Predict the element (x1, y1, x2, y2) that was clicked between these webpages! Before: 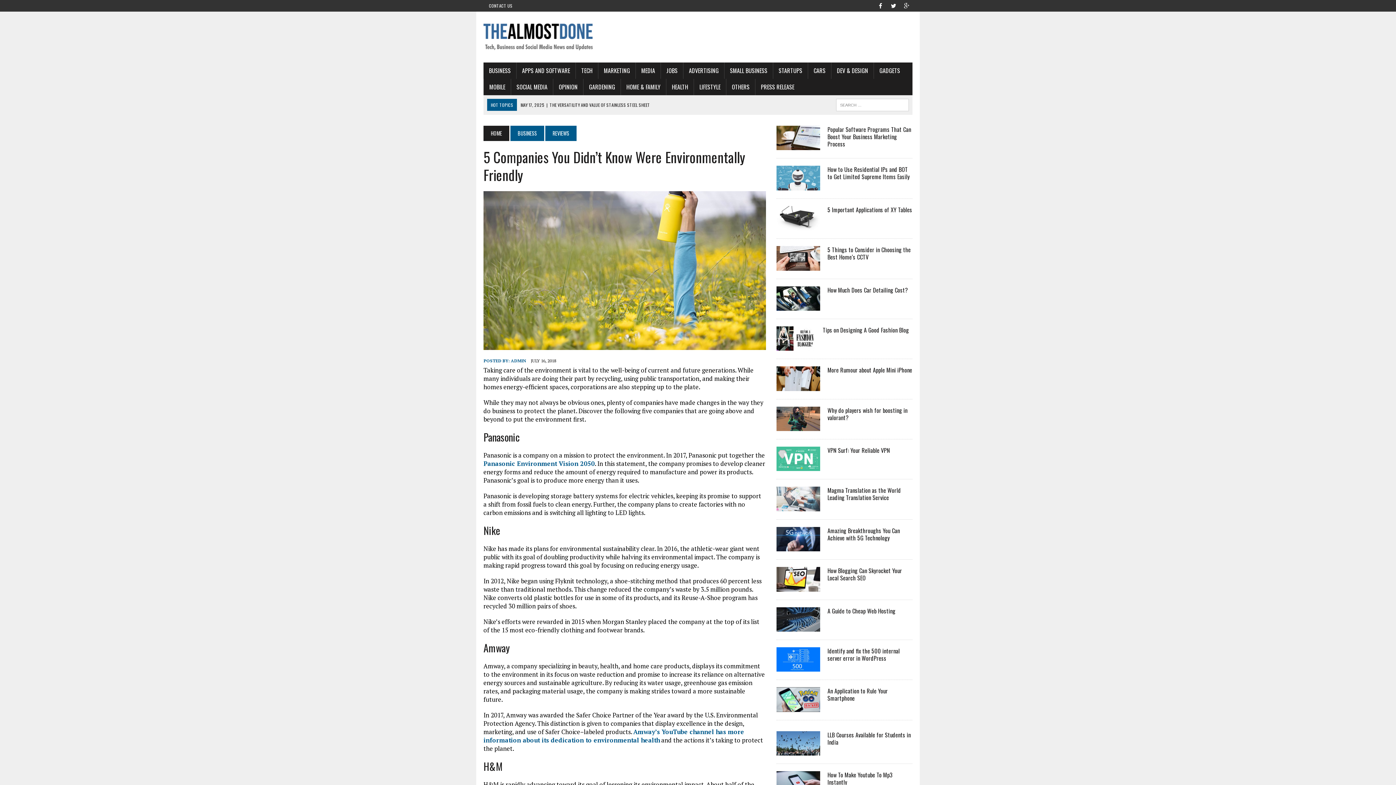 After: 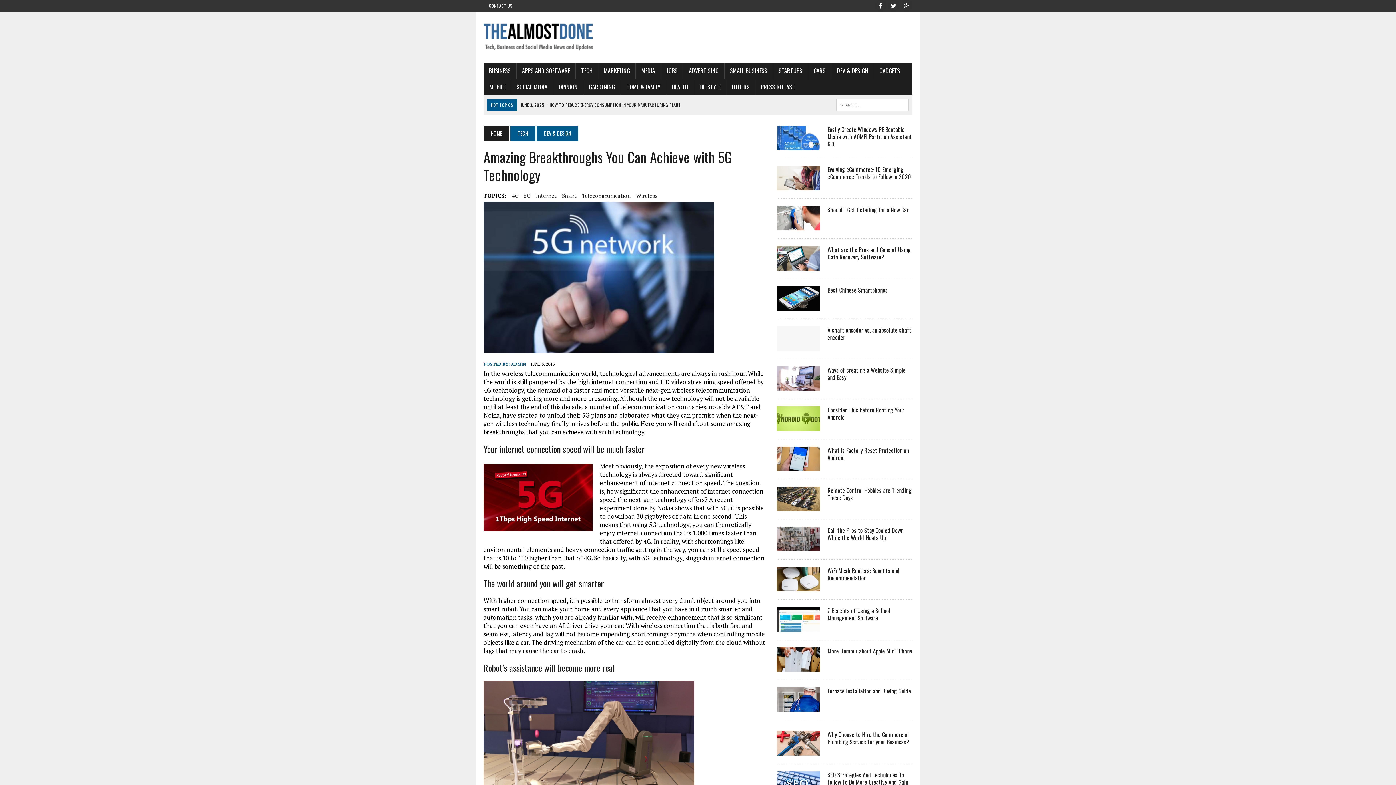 Action: label: Amazing Breakthroughs You Can Achieve with 5G Technology bbox: (827, 526, 900, 542)